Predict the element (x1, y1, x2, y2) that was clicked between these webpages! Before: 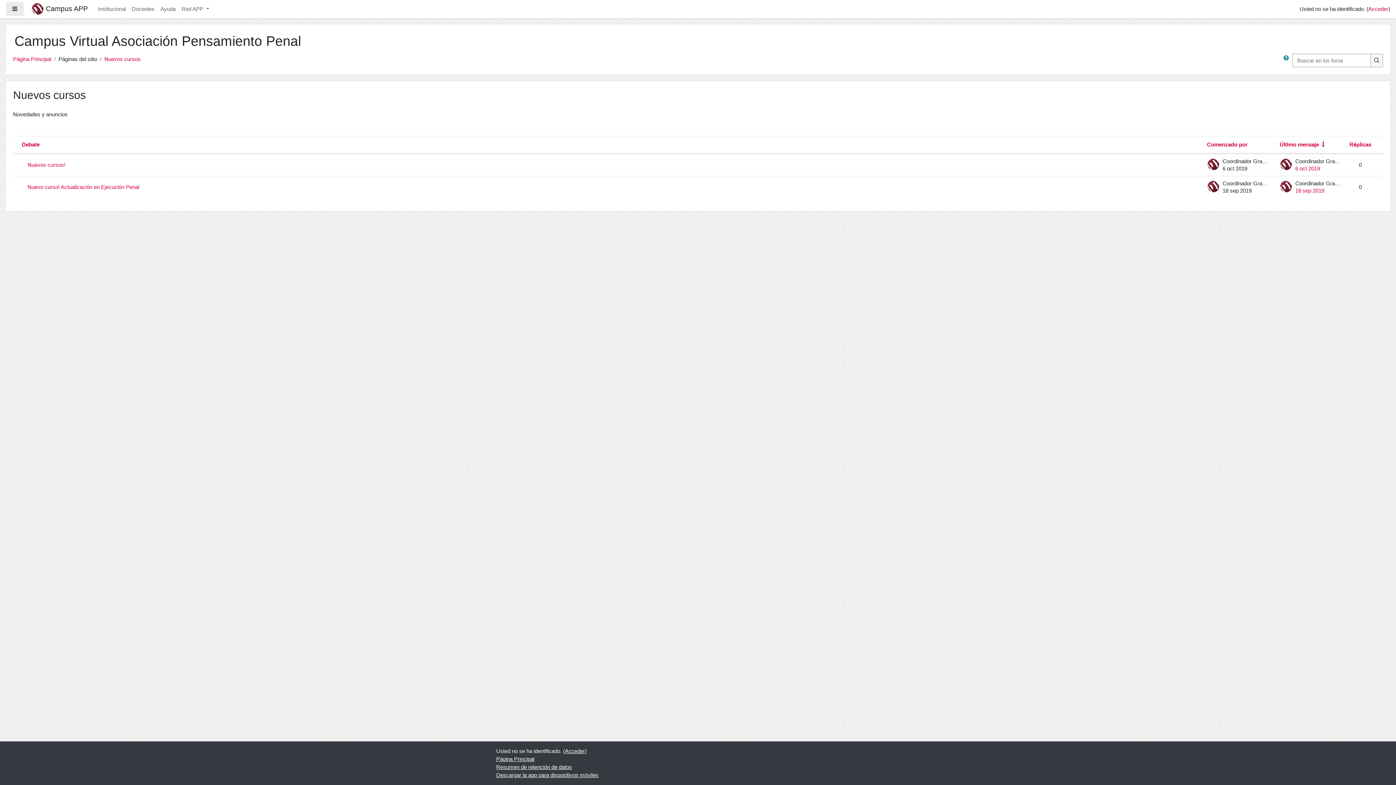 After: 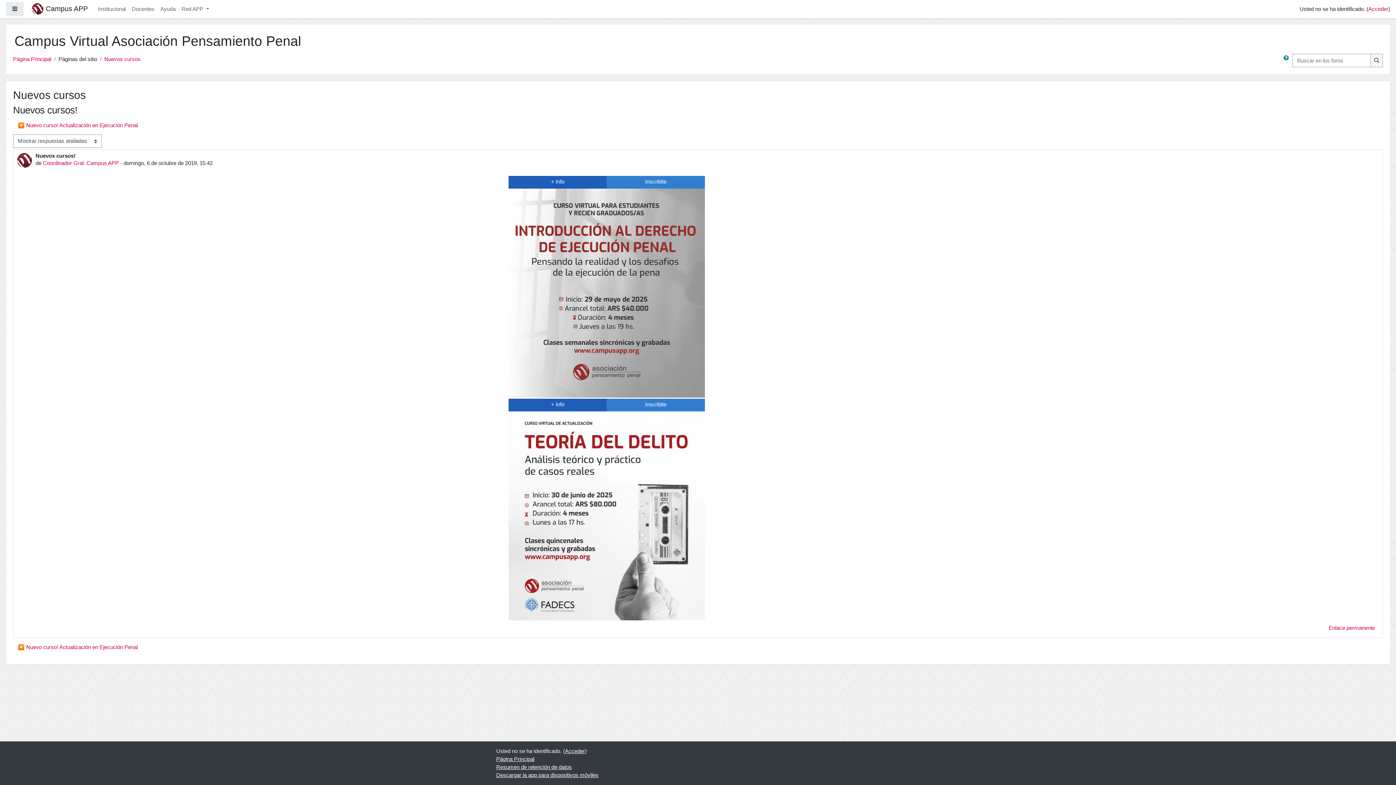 Action: bbox: (1295, 165, 1320, 171) label: 6 oct 2019